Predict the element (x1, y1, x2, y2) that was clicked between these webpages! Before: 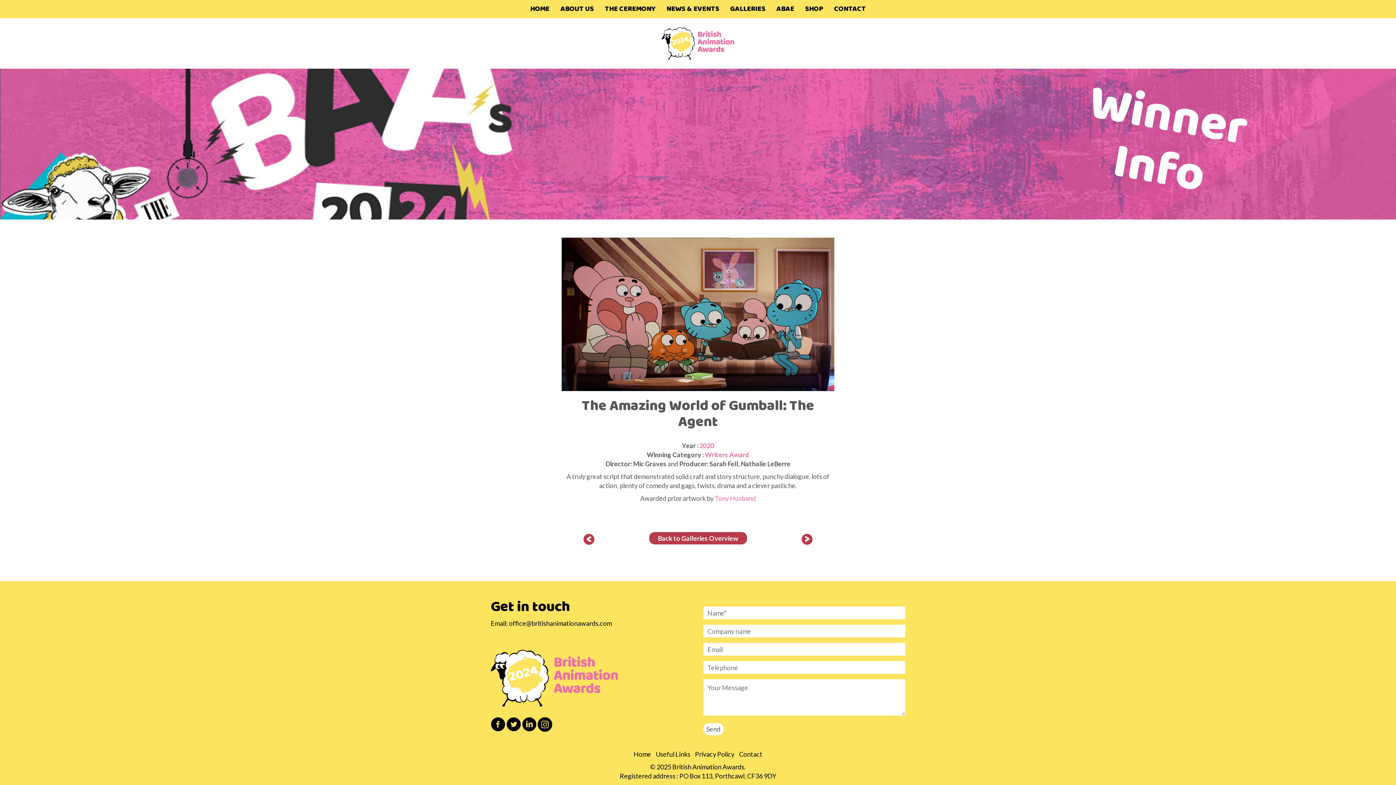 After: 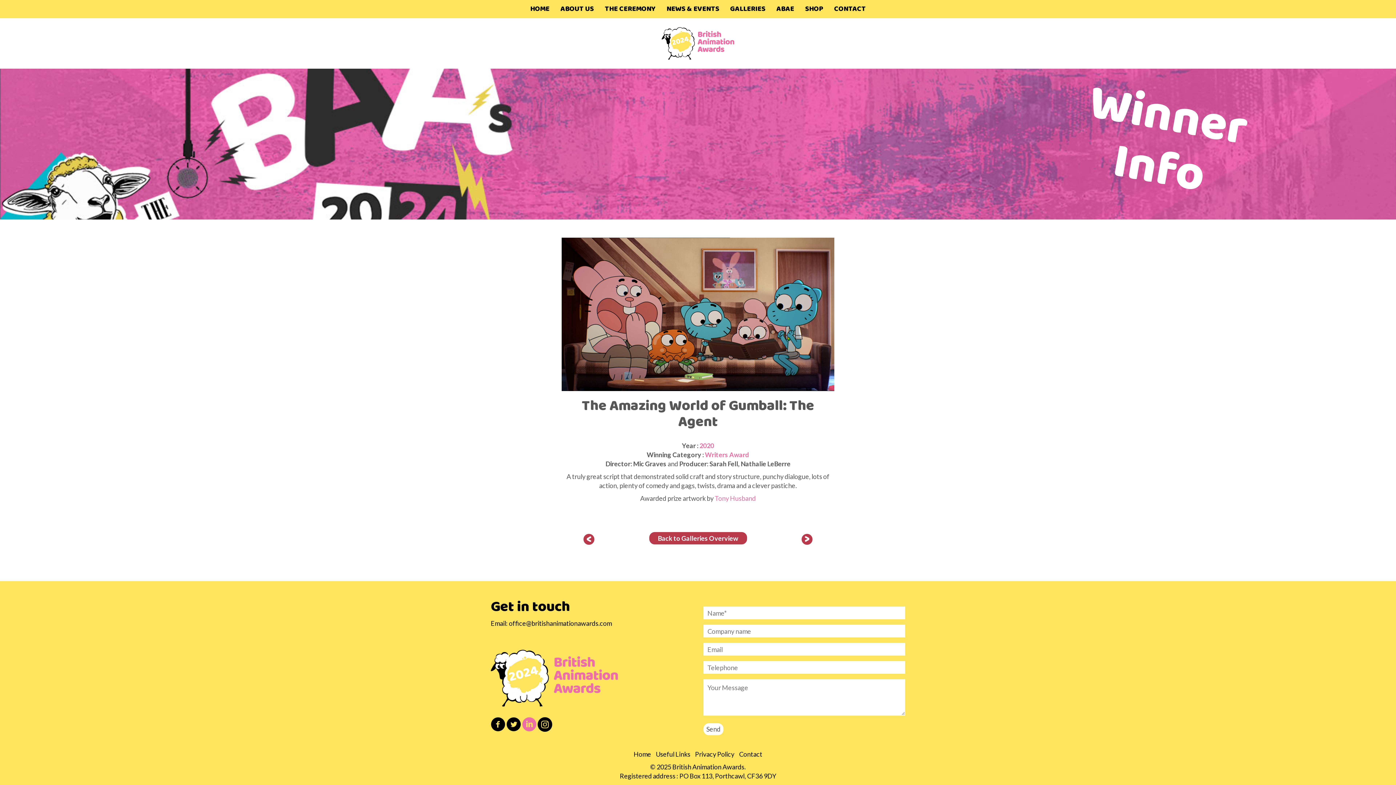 Action: bbox: (522, 724, 537, 732) label:  